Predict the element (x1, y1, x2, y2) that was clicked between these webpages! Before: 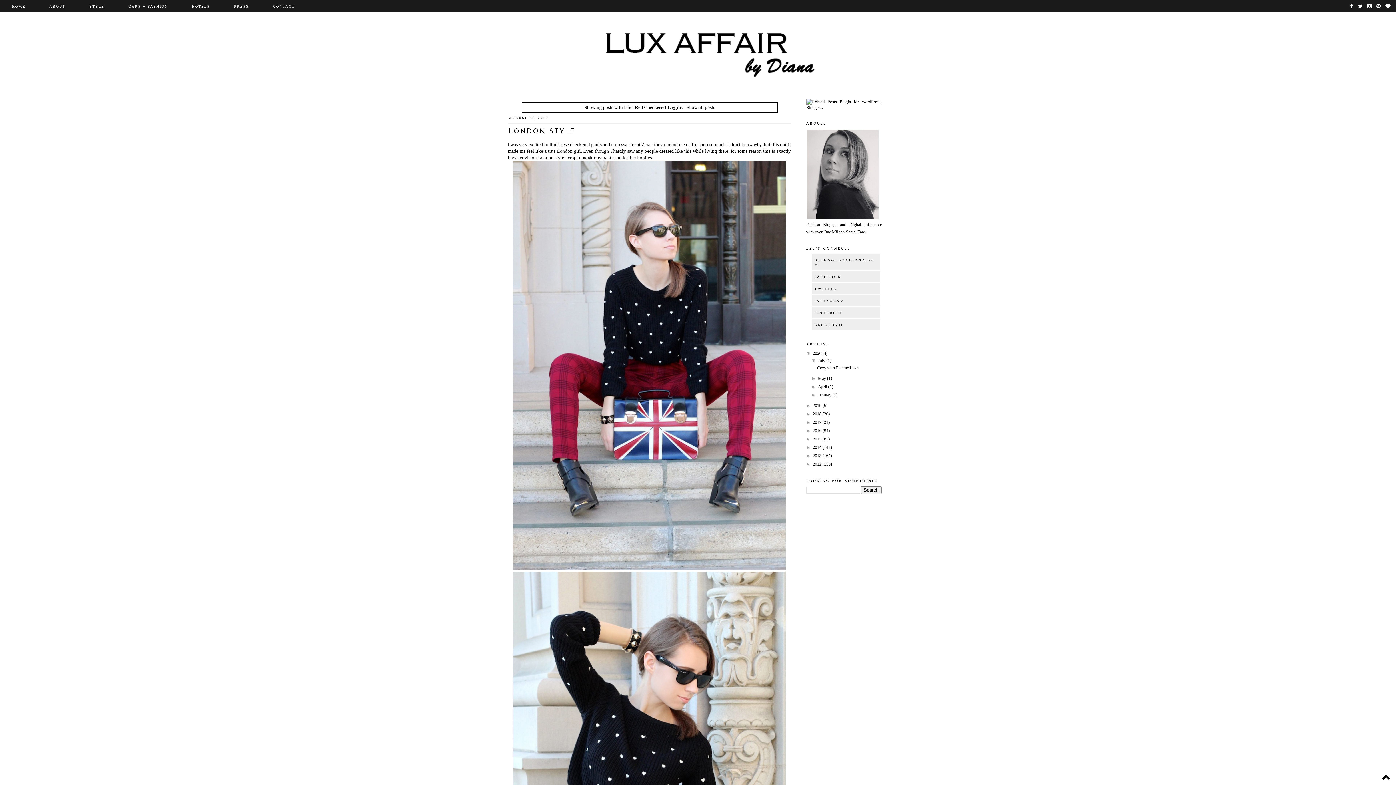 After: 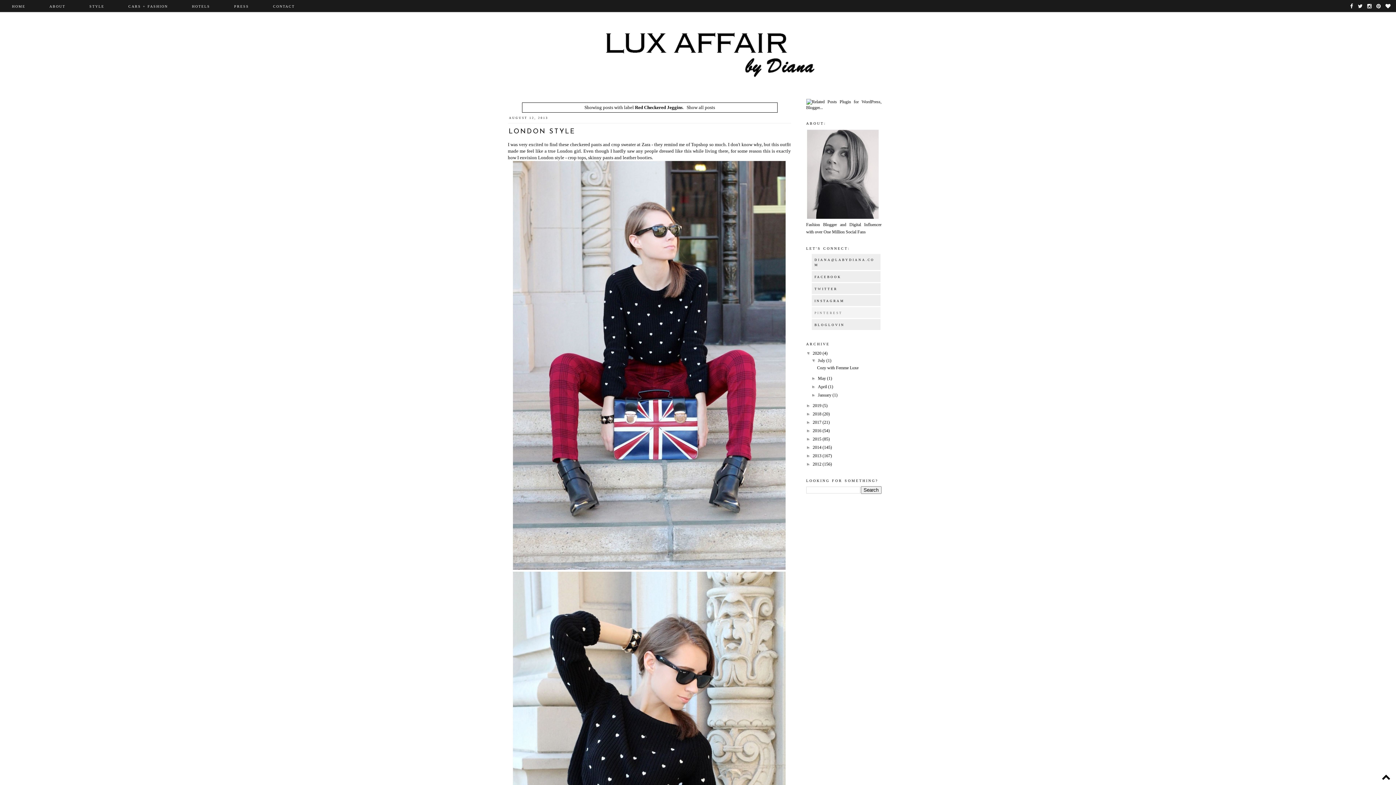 Action: bbox: (814, 311, 842, 315) label: PINTEREST